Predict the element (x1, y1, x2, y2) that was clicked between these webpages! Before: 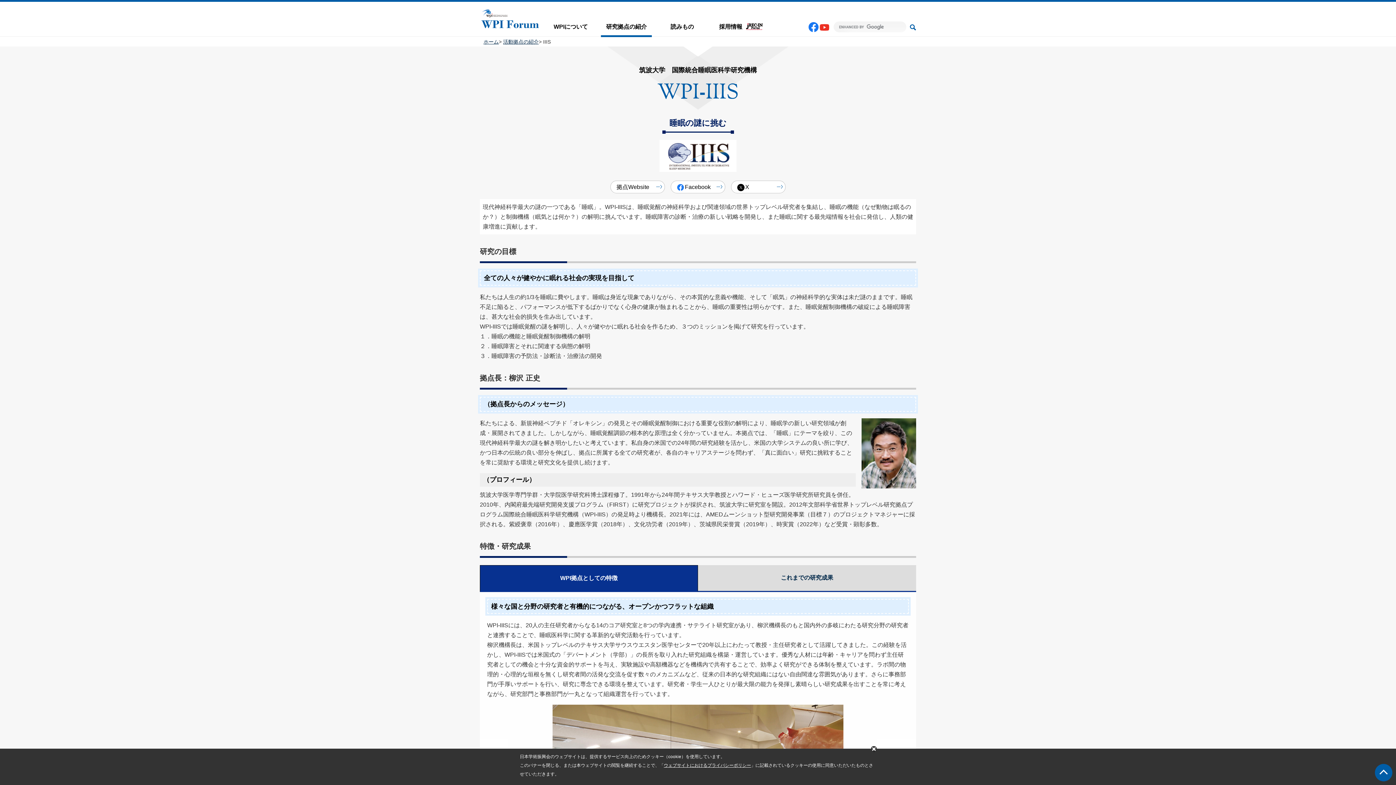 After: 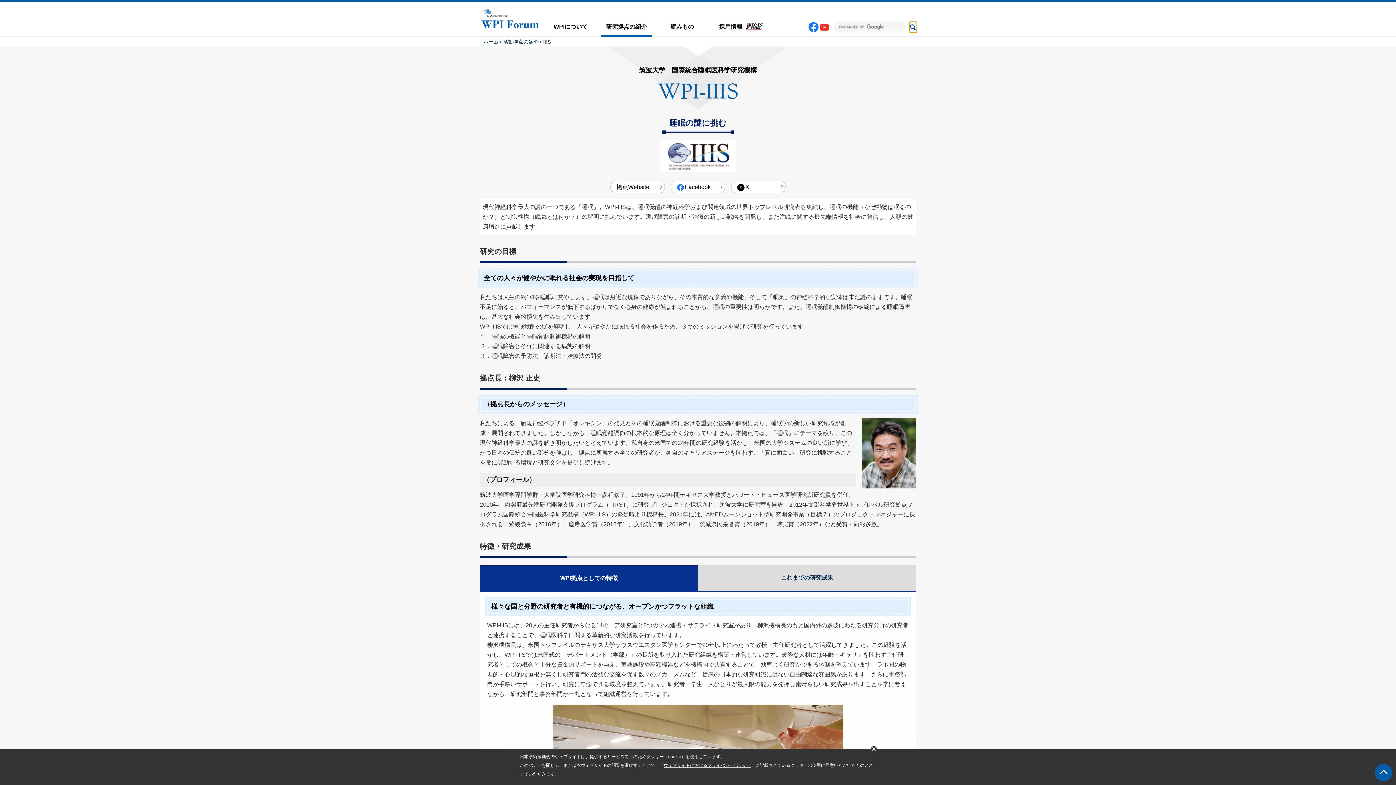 Action: bbox: (909, 21, 917, 32)